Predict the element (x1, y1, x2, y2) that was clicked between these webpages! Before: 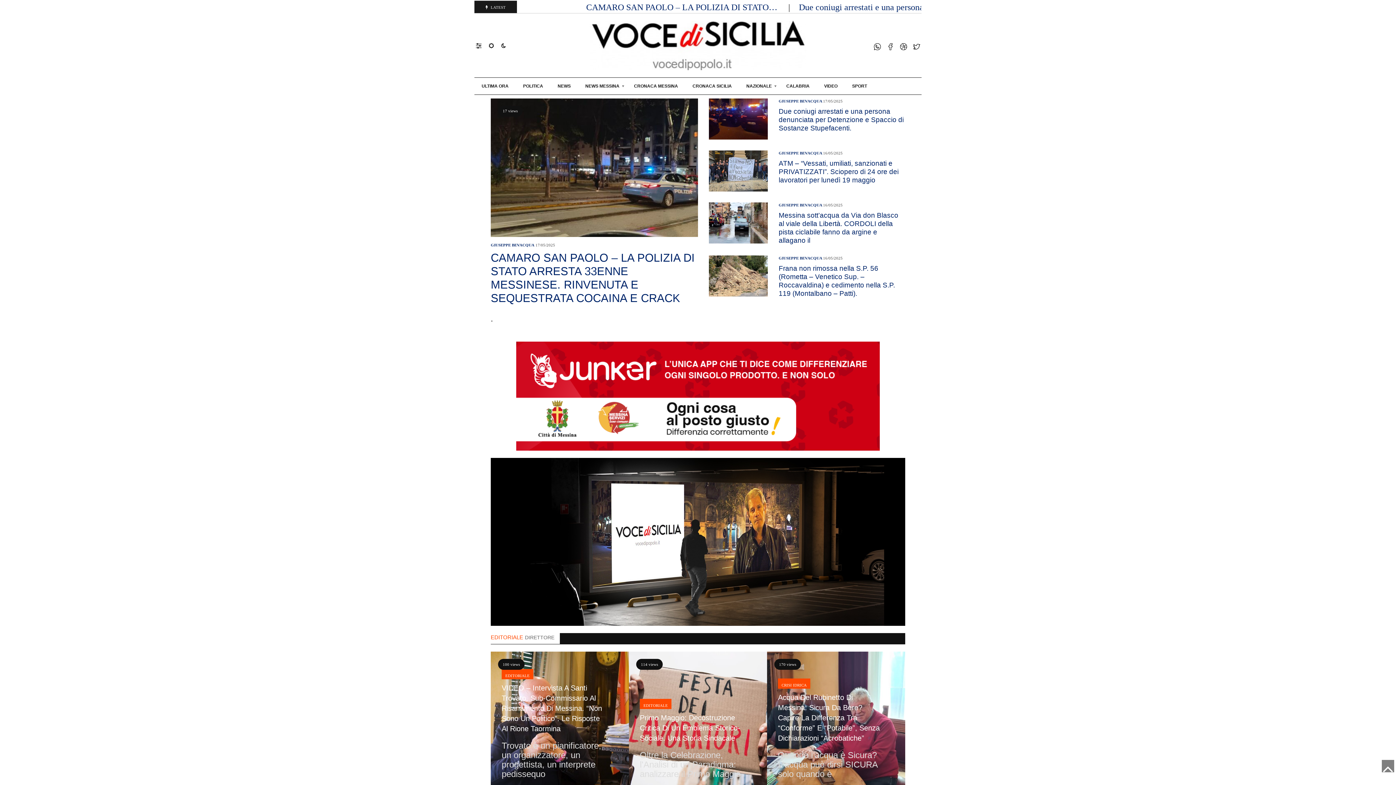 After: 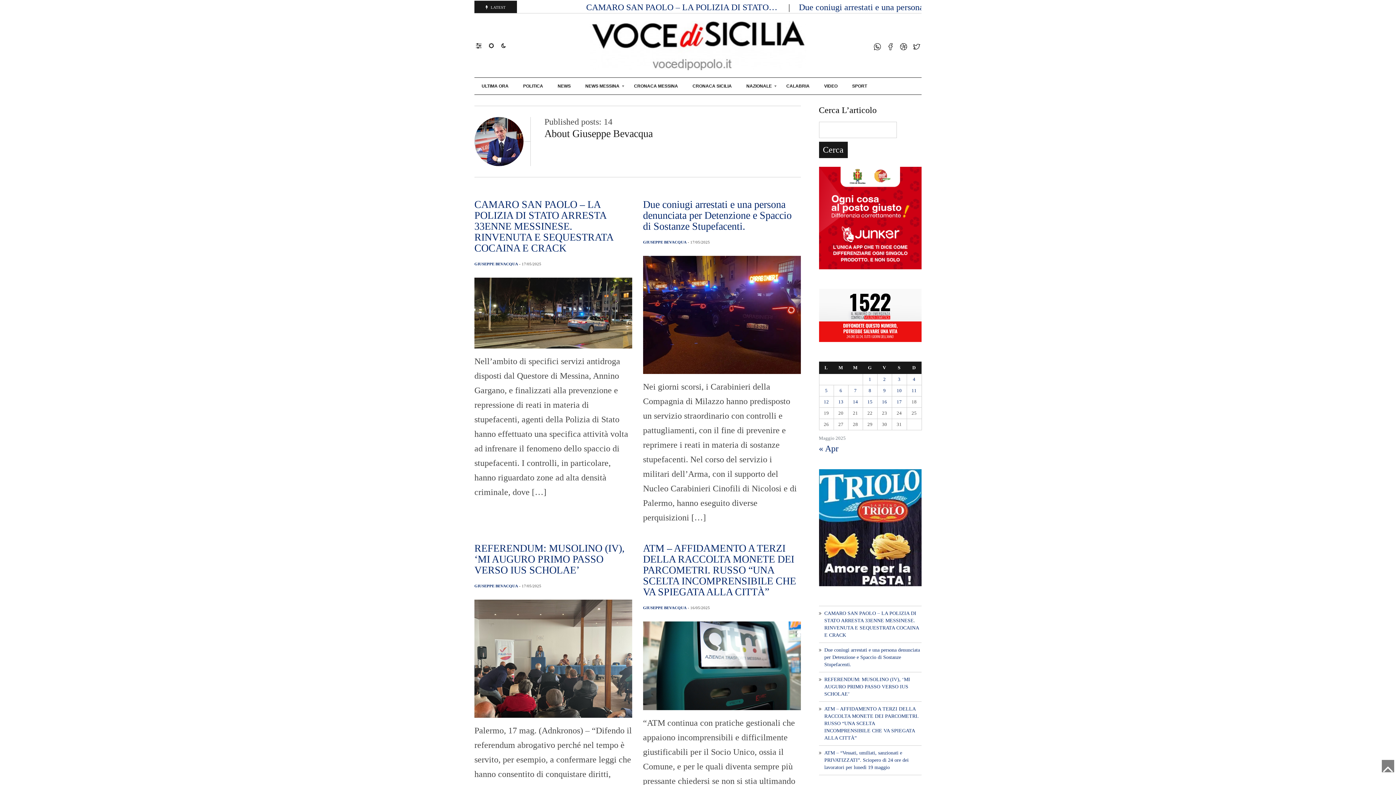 Action: label: GIUSEPPE BEVACQUA  bbox: (778, 202, 823, 207)